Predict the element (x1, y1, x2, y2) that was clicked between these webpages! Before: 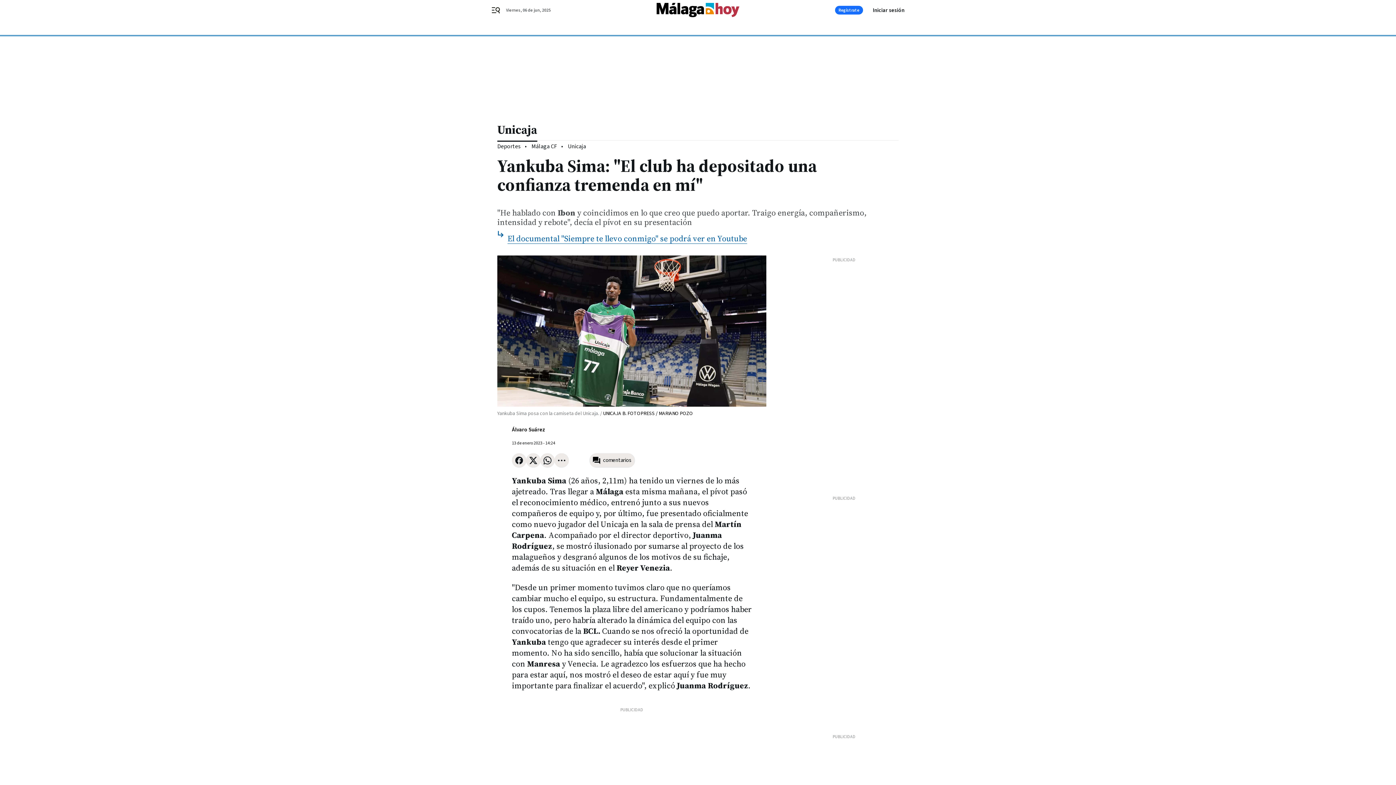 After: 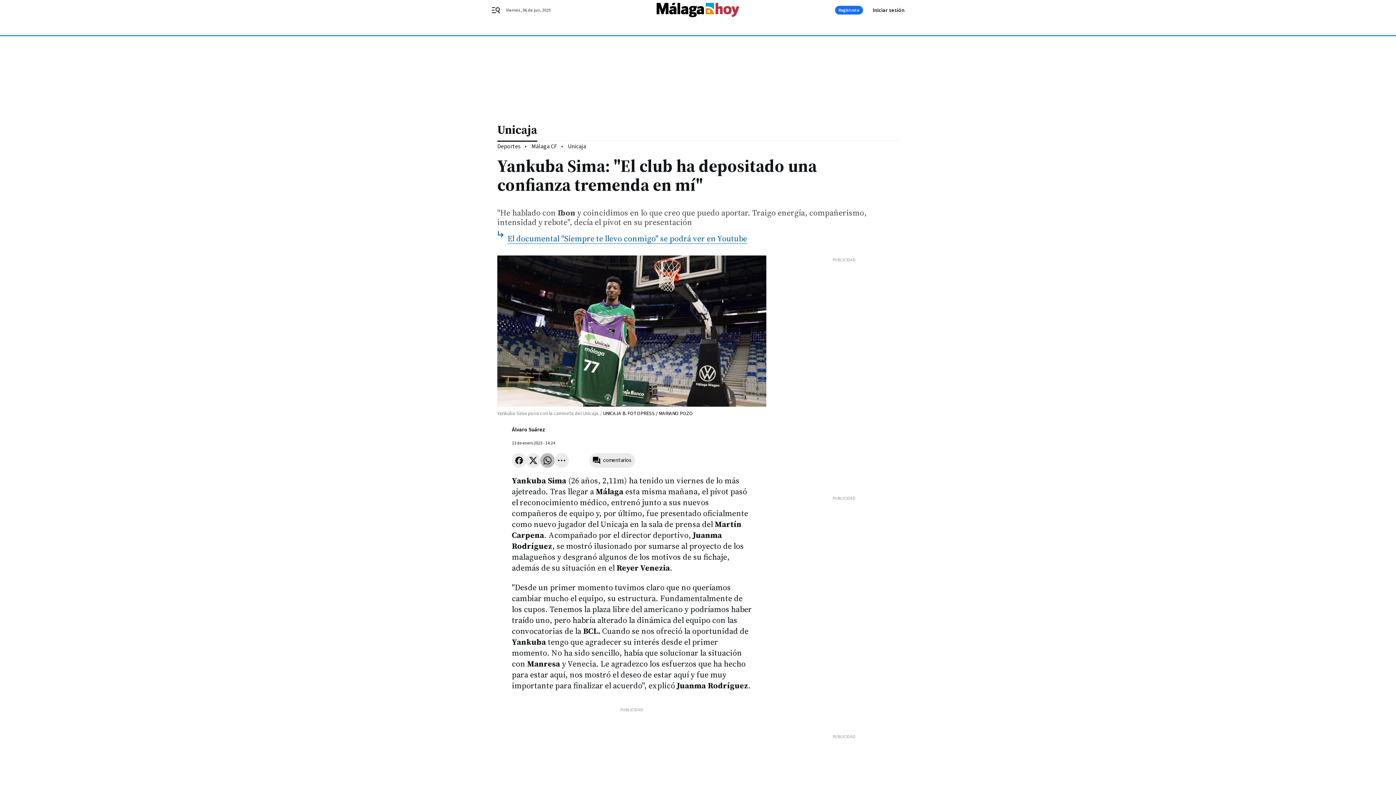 Action: bbox: (540, 453, 554, 467)